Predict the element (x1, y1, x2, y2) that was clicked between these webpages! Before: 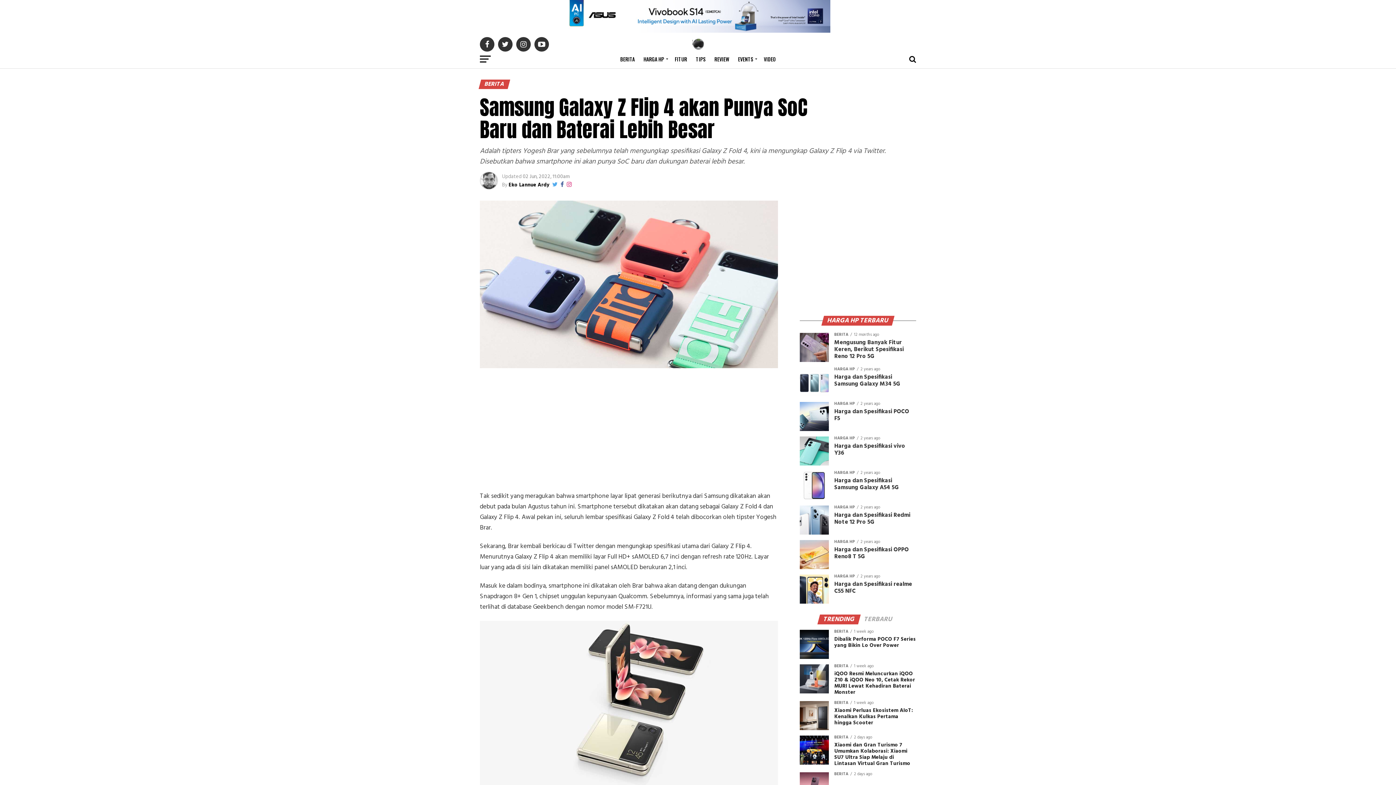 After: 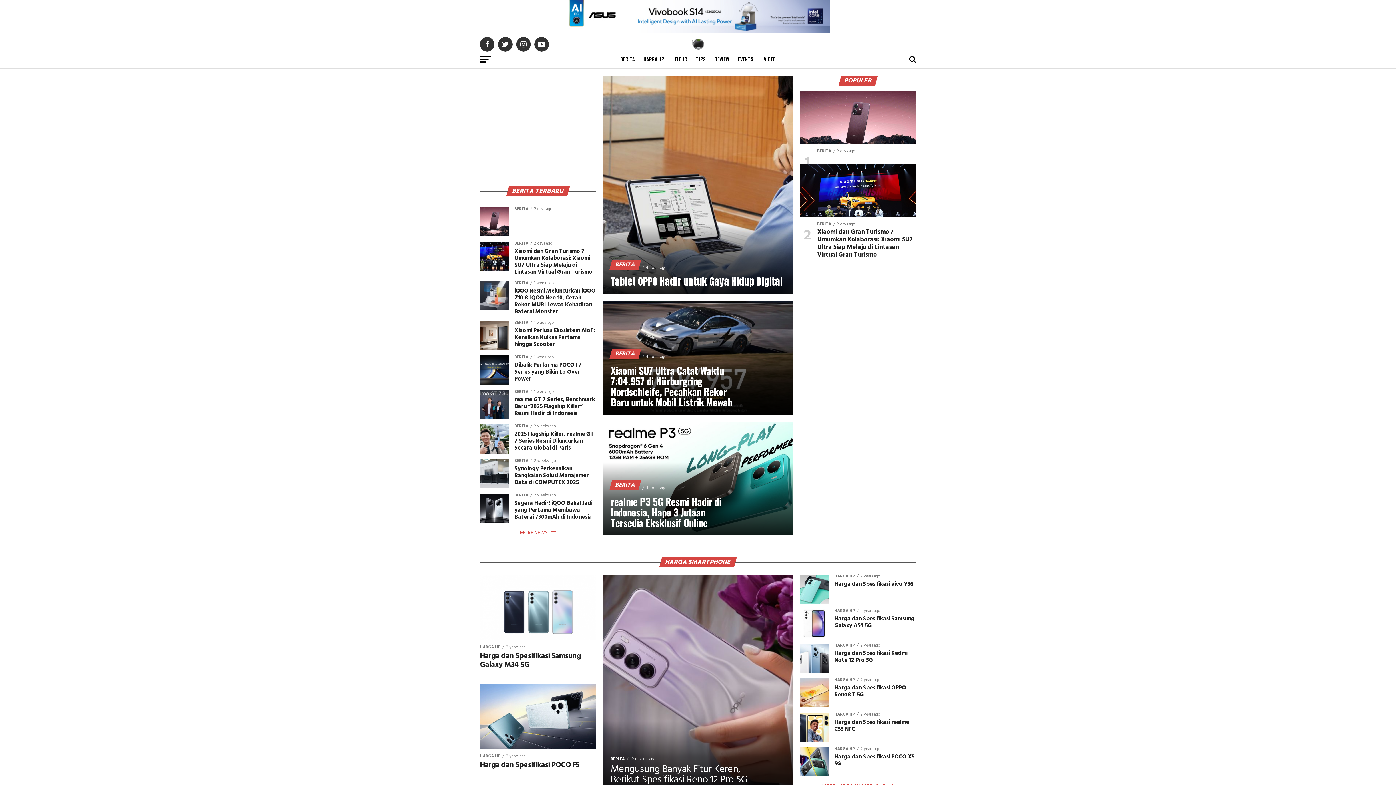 Action: bbox: (692, 44, 704, 53)